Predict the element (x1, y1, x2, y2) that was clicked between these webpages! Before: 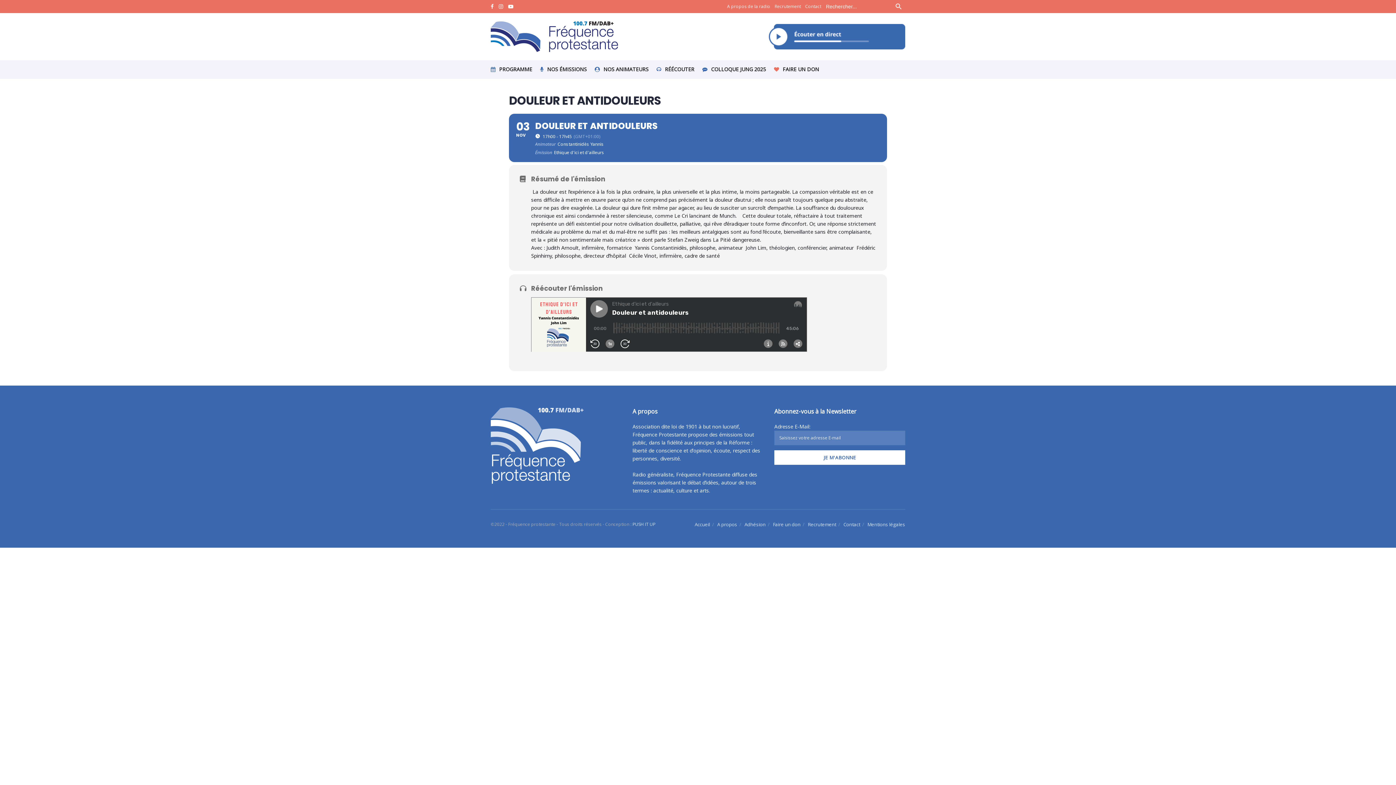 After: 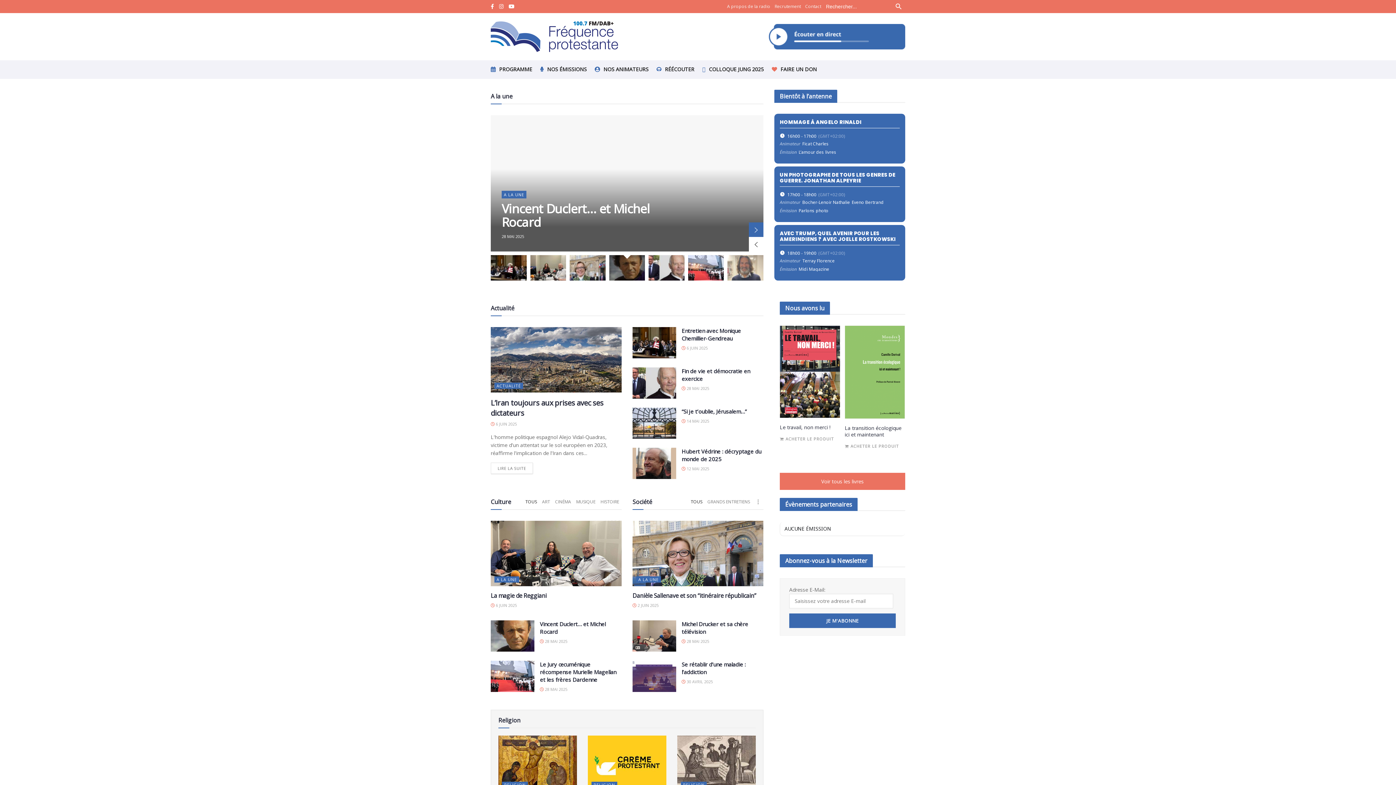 Action: bbox: (490, 407, 621, 483)